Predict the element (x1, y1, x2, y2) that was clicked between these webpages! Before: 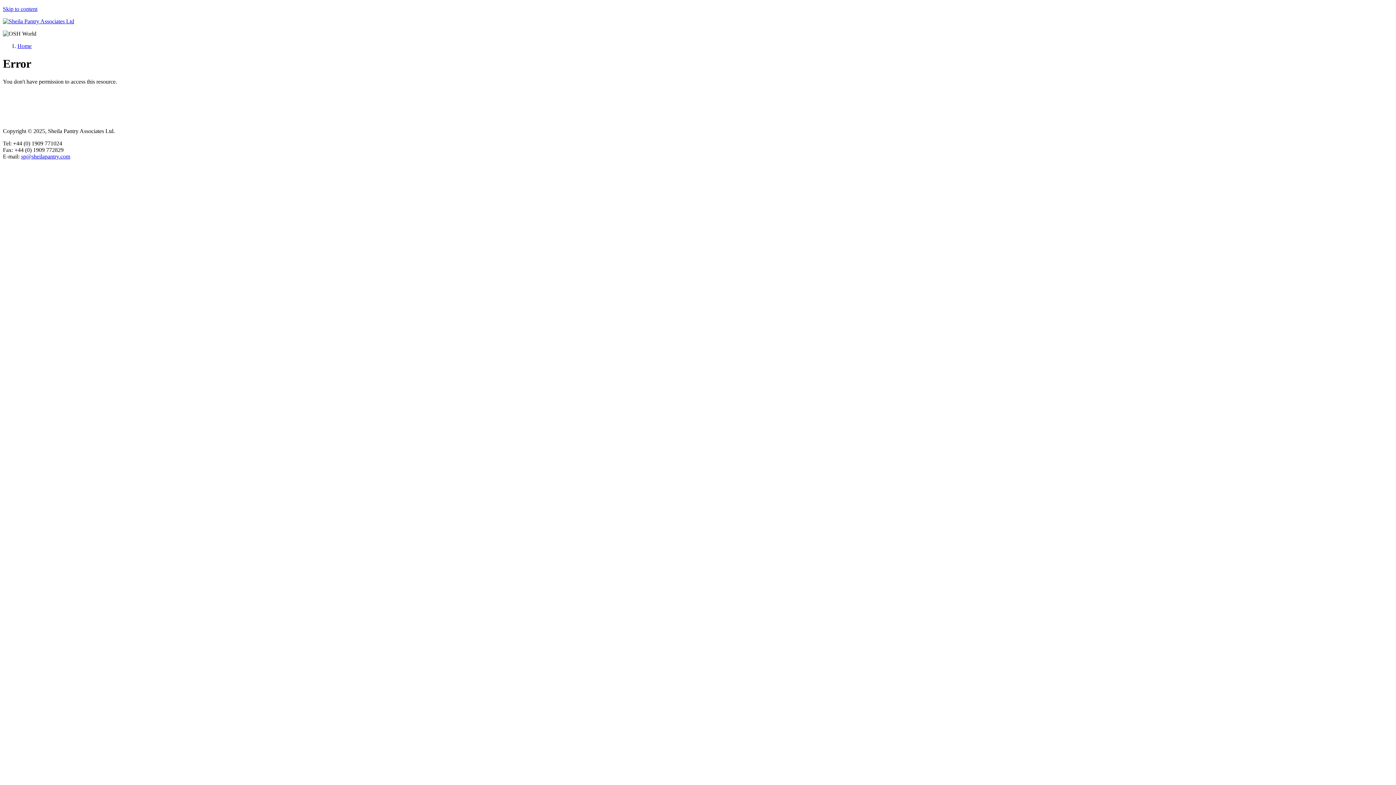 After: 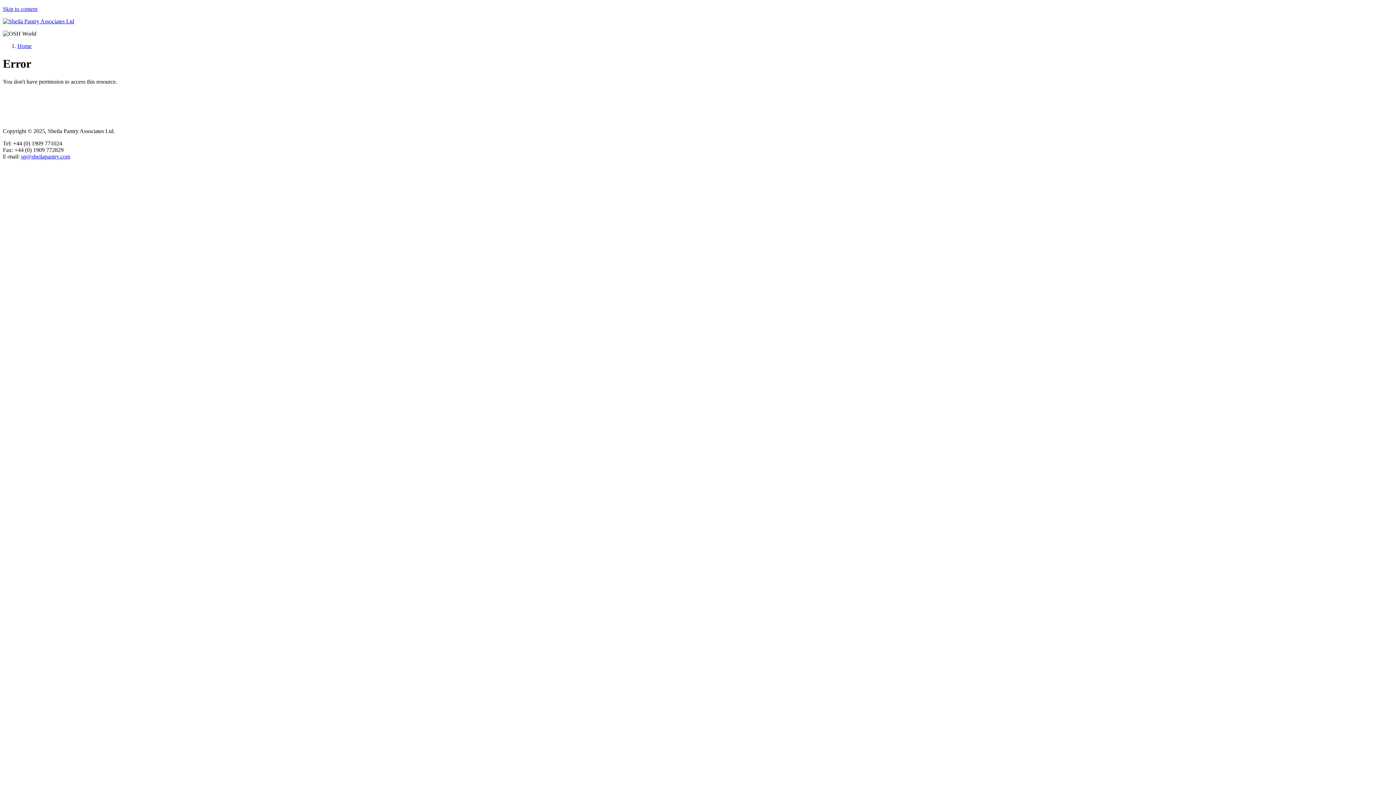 Action: bbox: (21, 153, 70, 159) label: sp@sheilapantry.com